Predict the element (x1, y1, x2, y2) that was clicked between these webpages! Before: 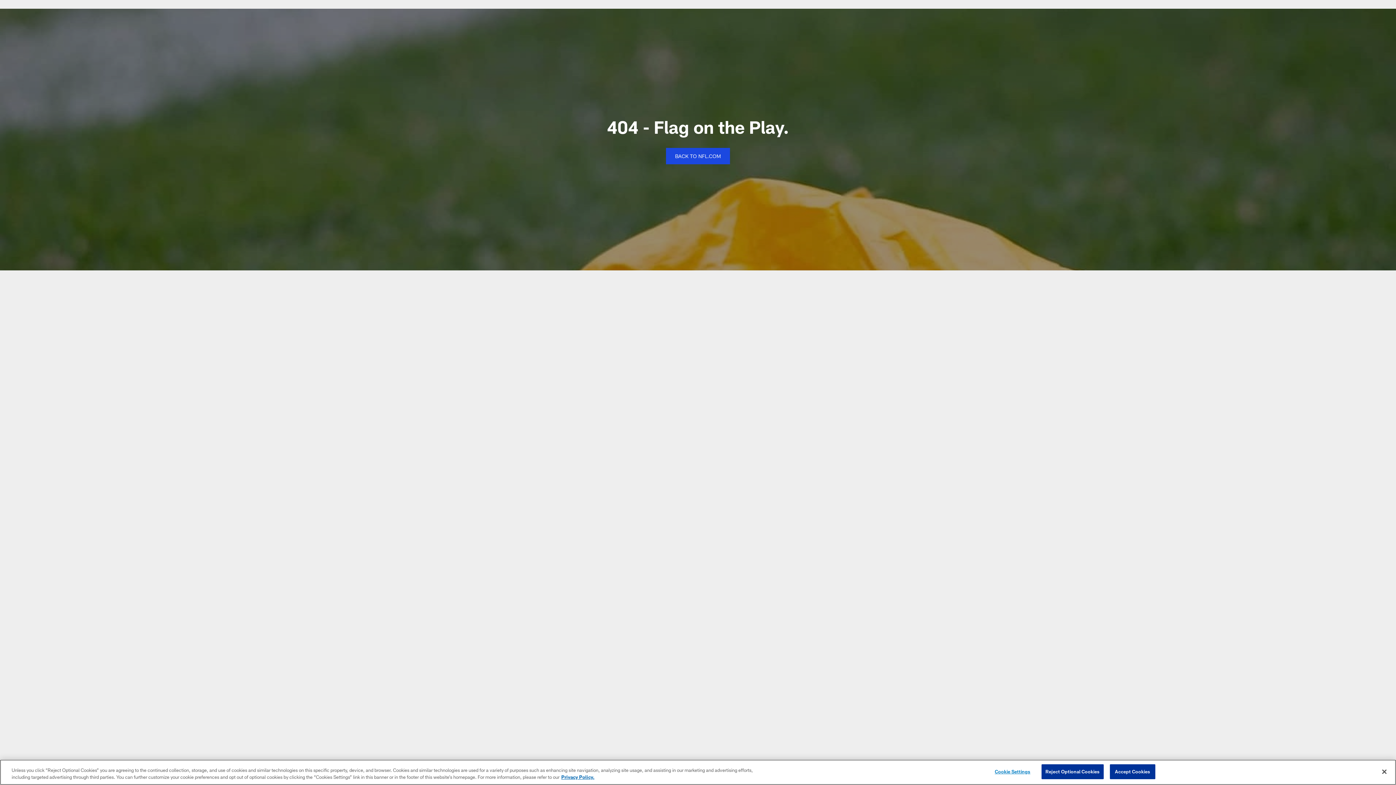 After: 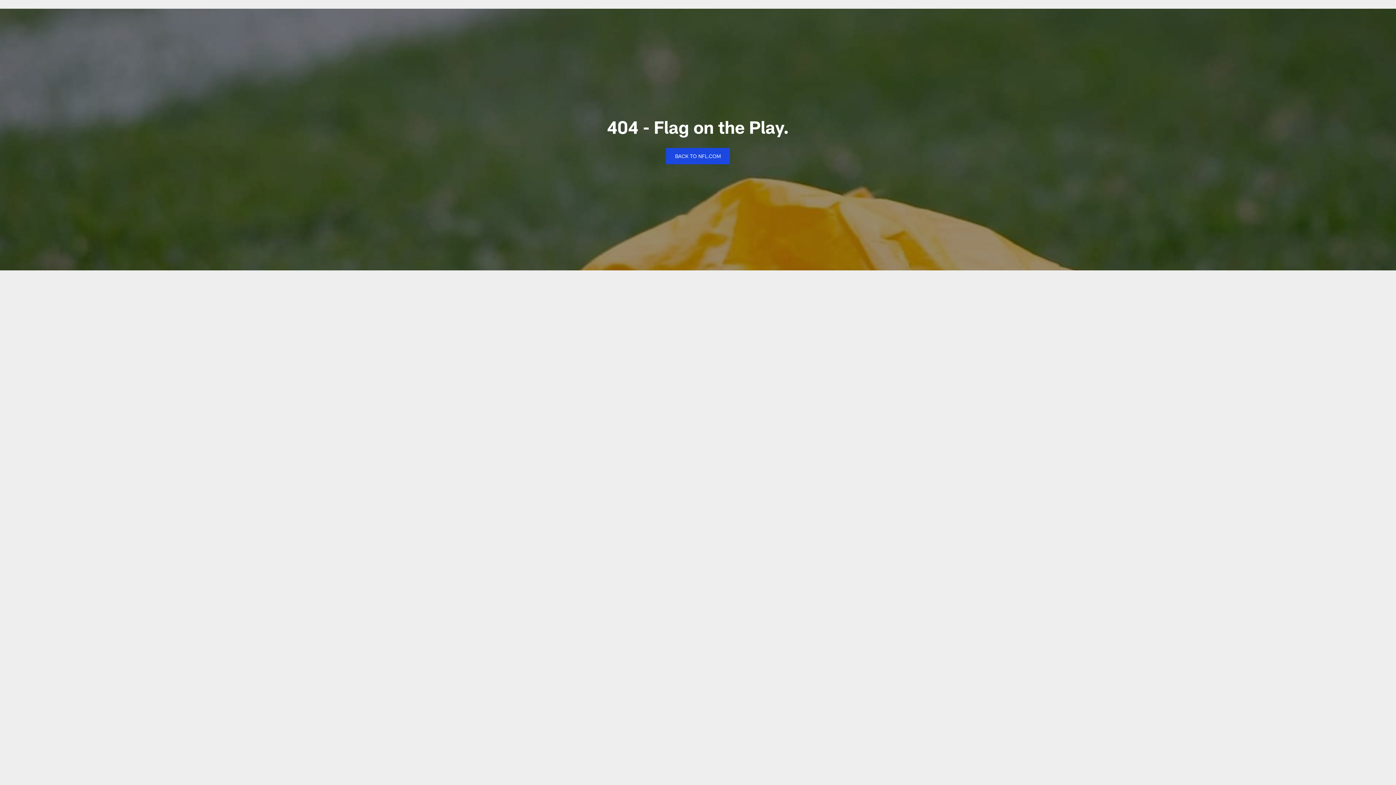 Action: label: Reject Optional Cookies bbox: (1041, 764, 1103, 779)